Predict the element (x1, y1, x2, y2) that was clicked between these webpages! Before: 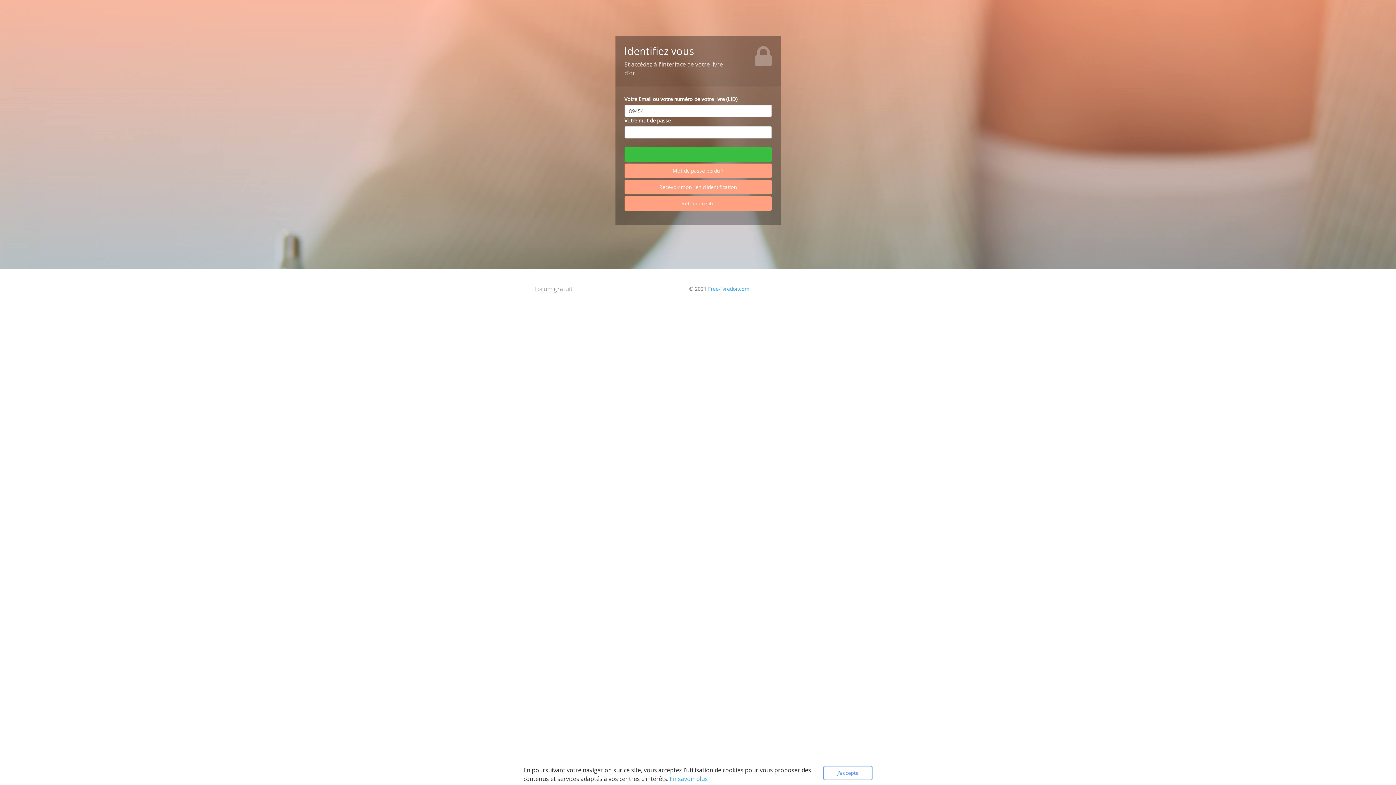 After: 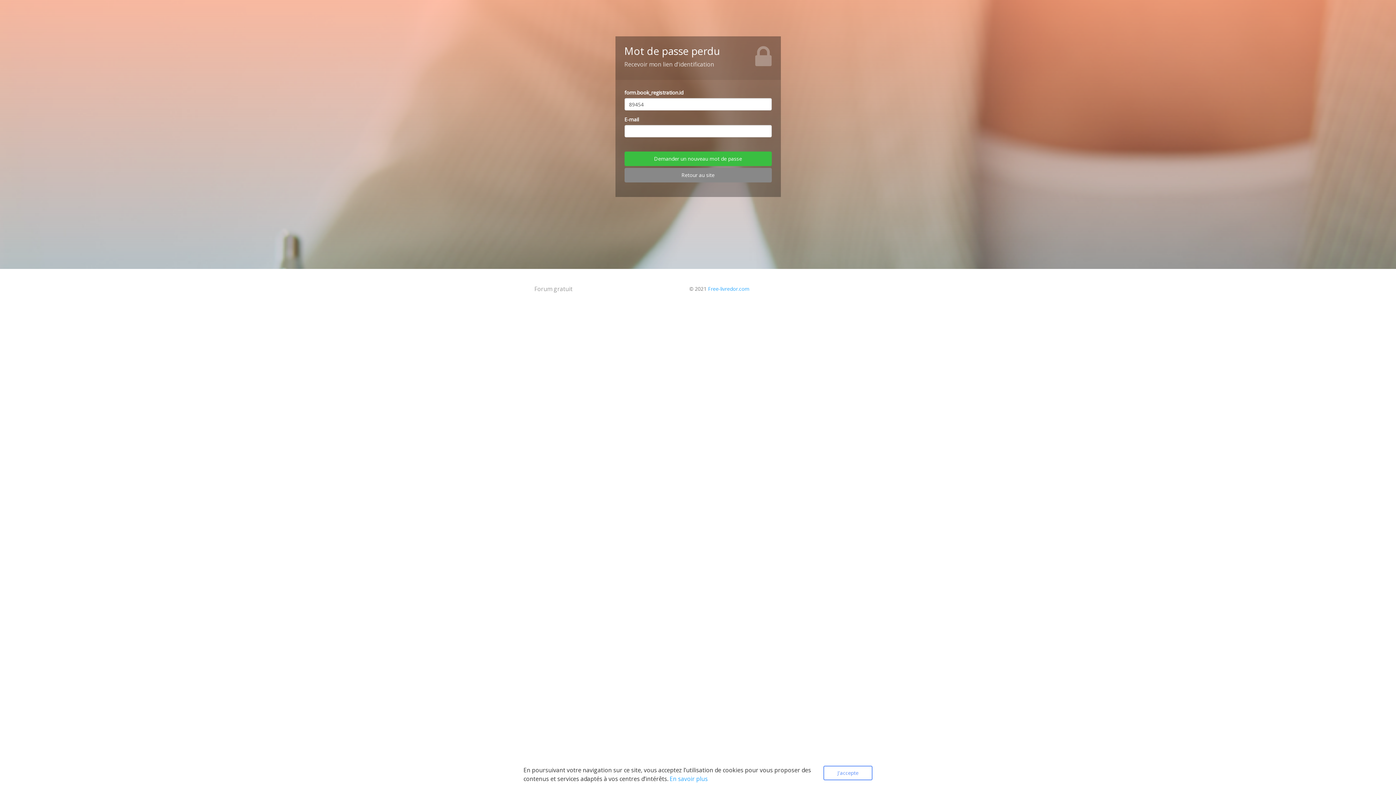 Action: bbox: (624, 180, 771, 194) label: Recevoir mon lien d'identification